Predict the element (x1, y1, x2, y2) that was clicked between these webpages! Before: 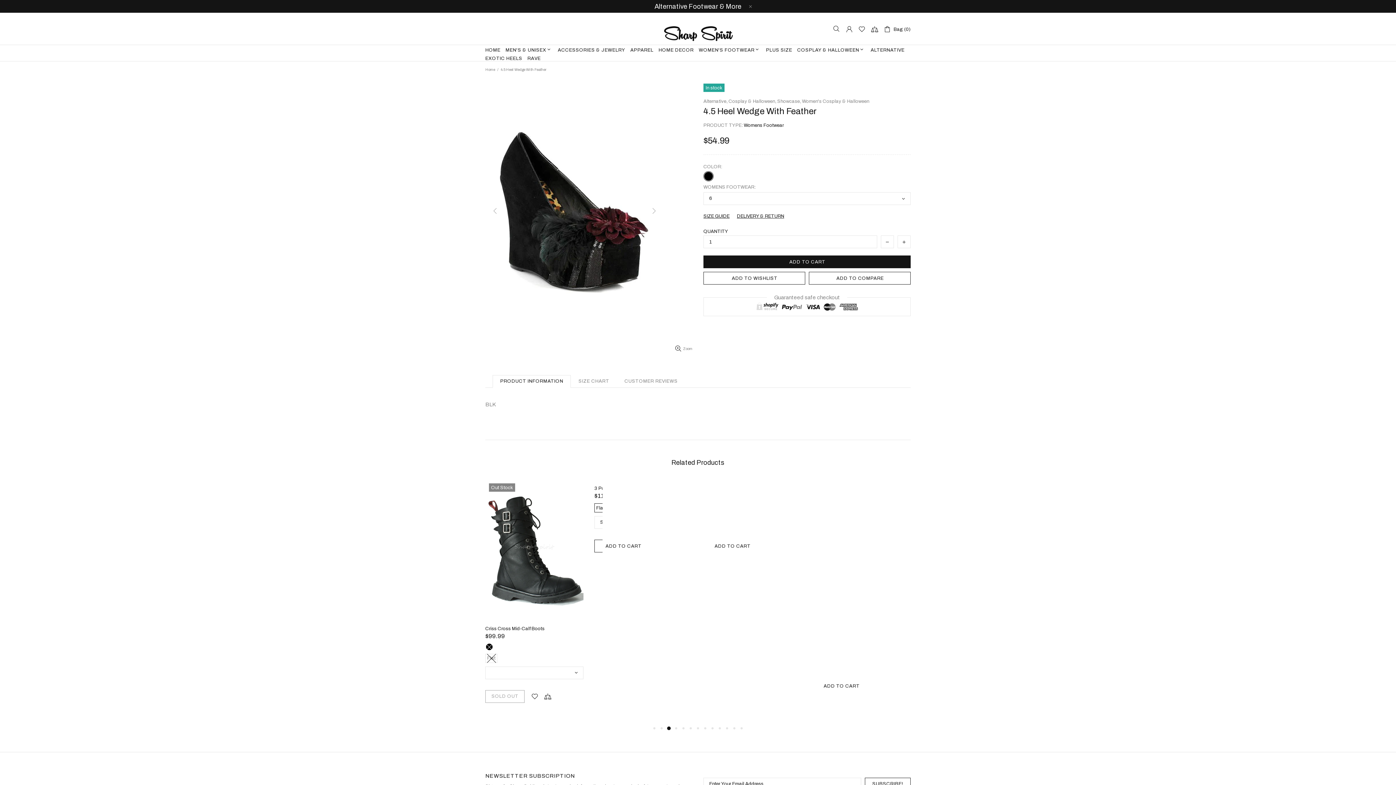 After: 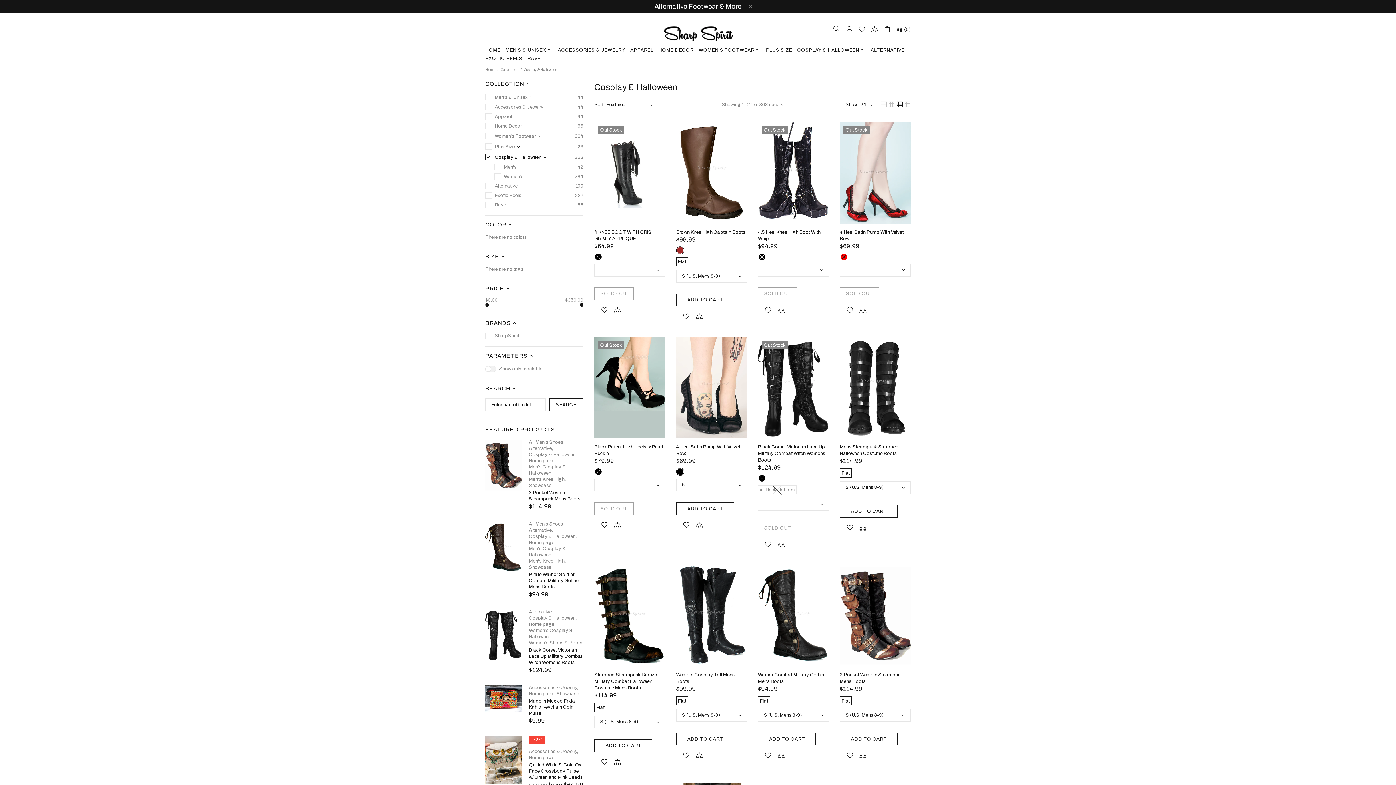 Action: bbox: (728, 98, 776, 104) label: Cosplay & Halloween,